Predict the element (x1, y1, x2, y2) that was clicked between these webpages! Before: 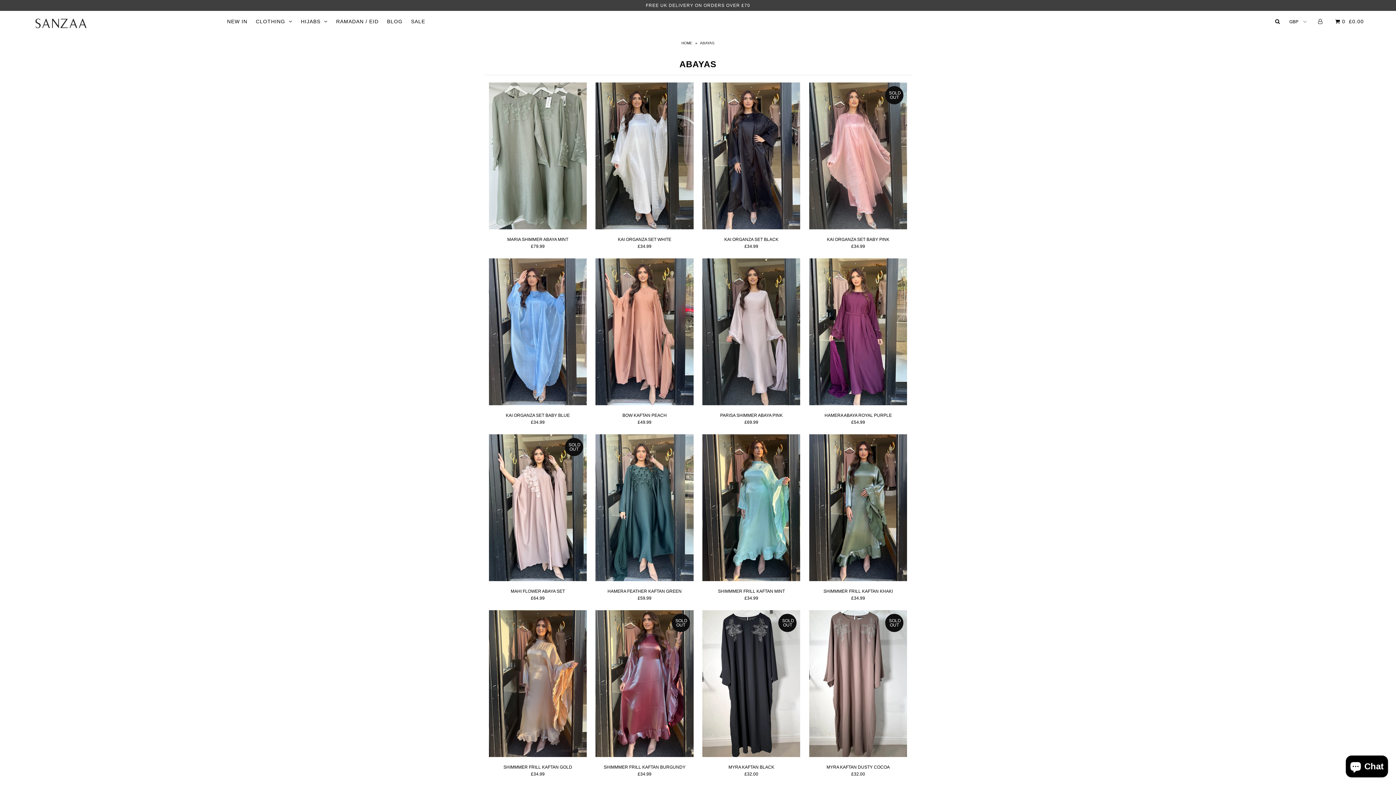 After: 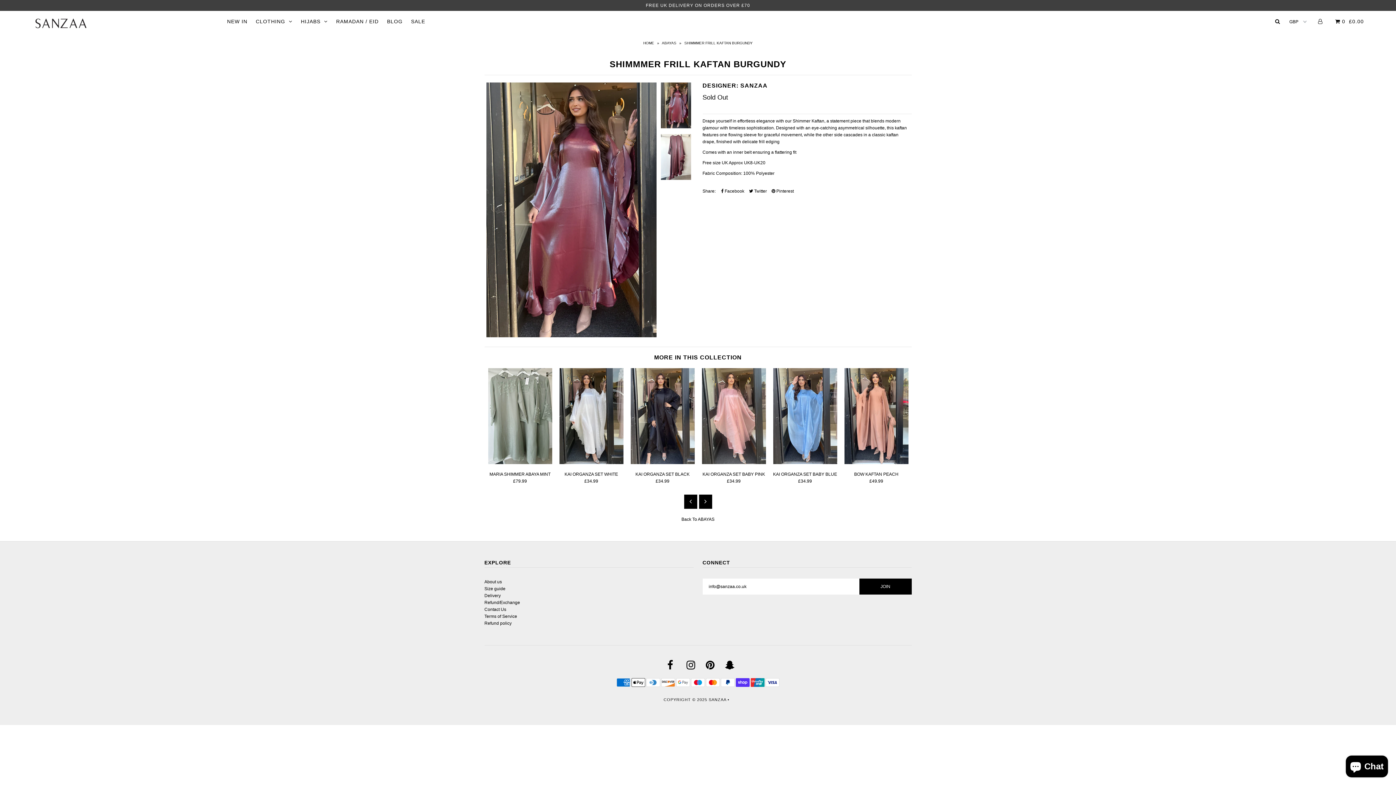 Action: bbox: (595, 610, 693, 759)